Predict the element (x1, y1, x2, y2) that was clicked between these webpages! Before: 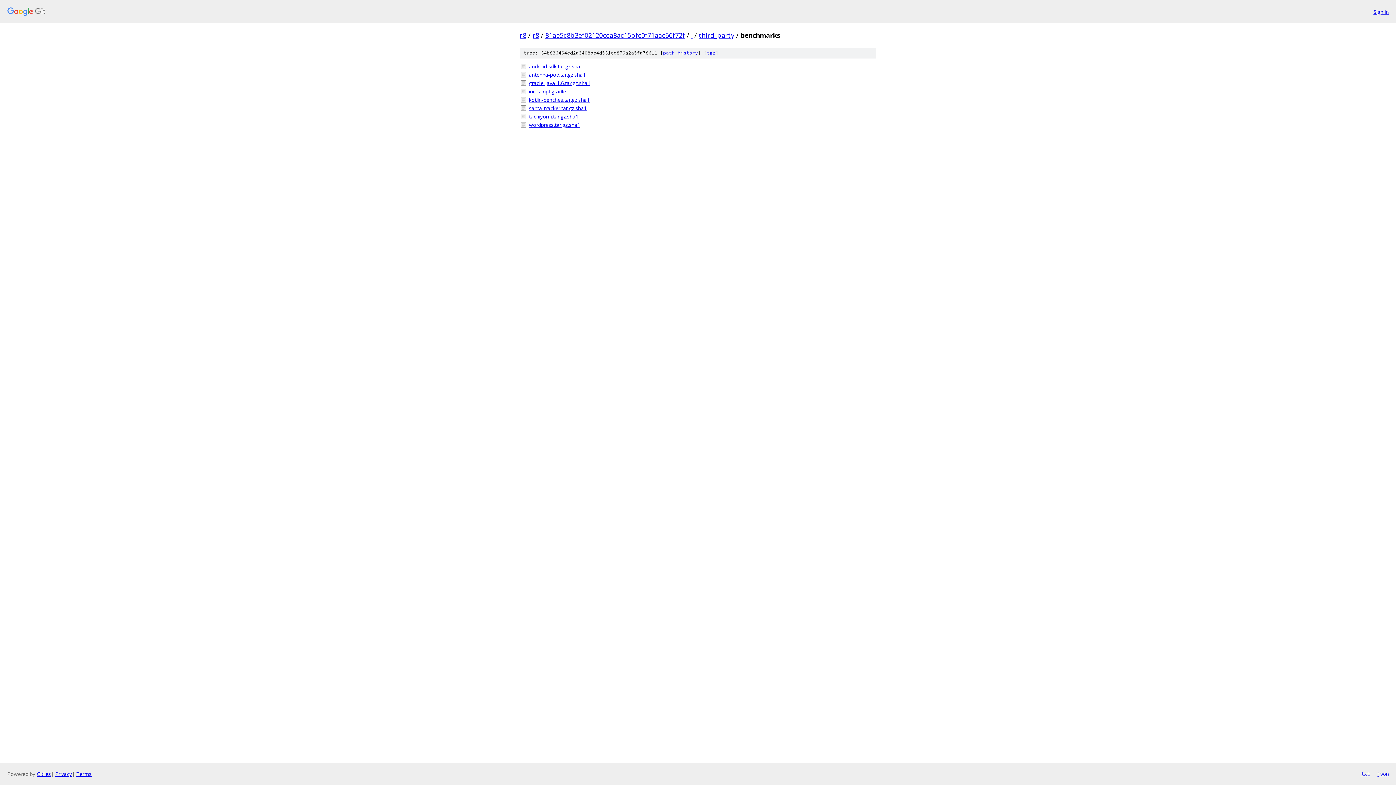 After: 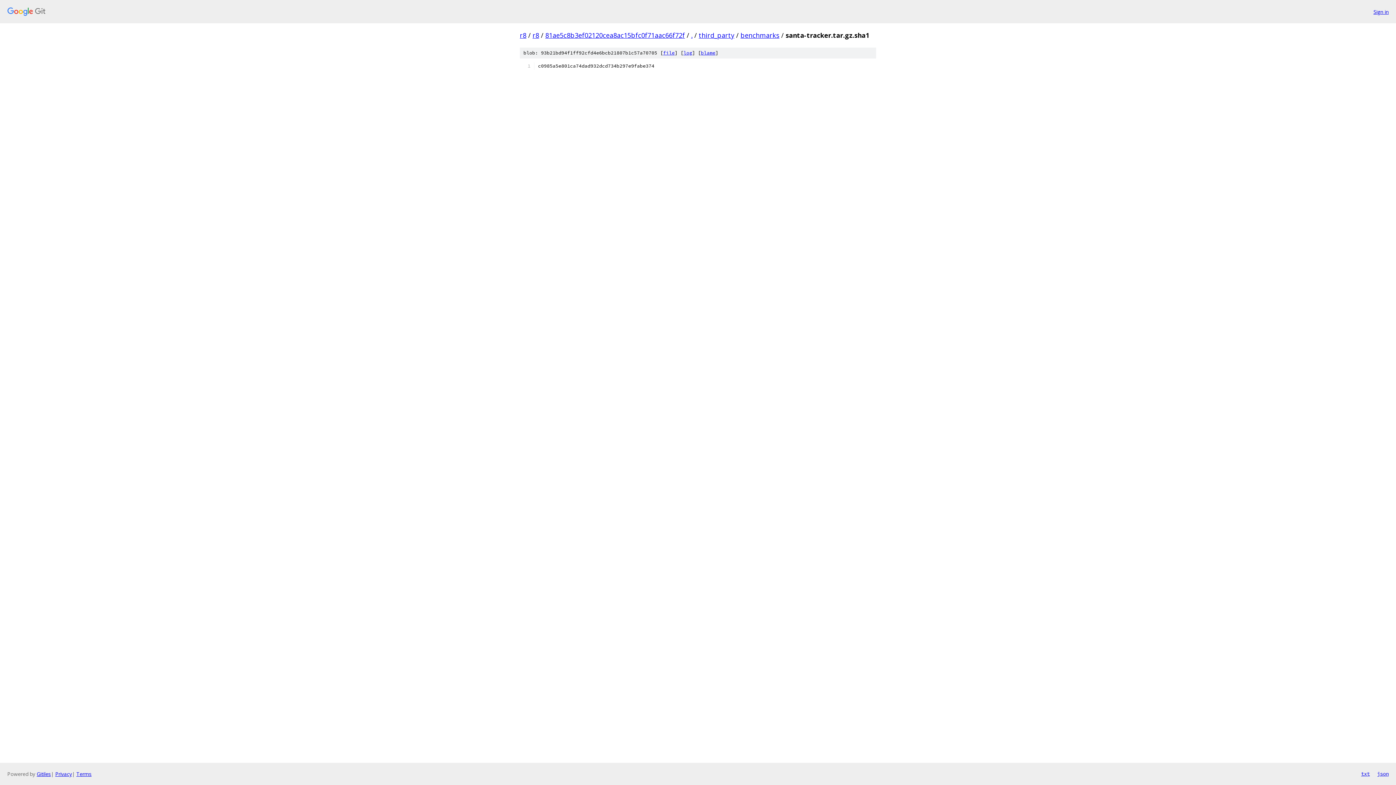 Action: label: santa-tracker.tar.gz.sha1 bbox: (529, 104, 876, 112)